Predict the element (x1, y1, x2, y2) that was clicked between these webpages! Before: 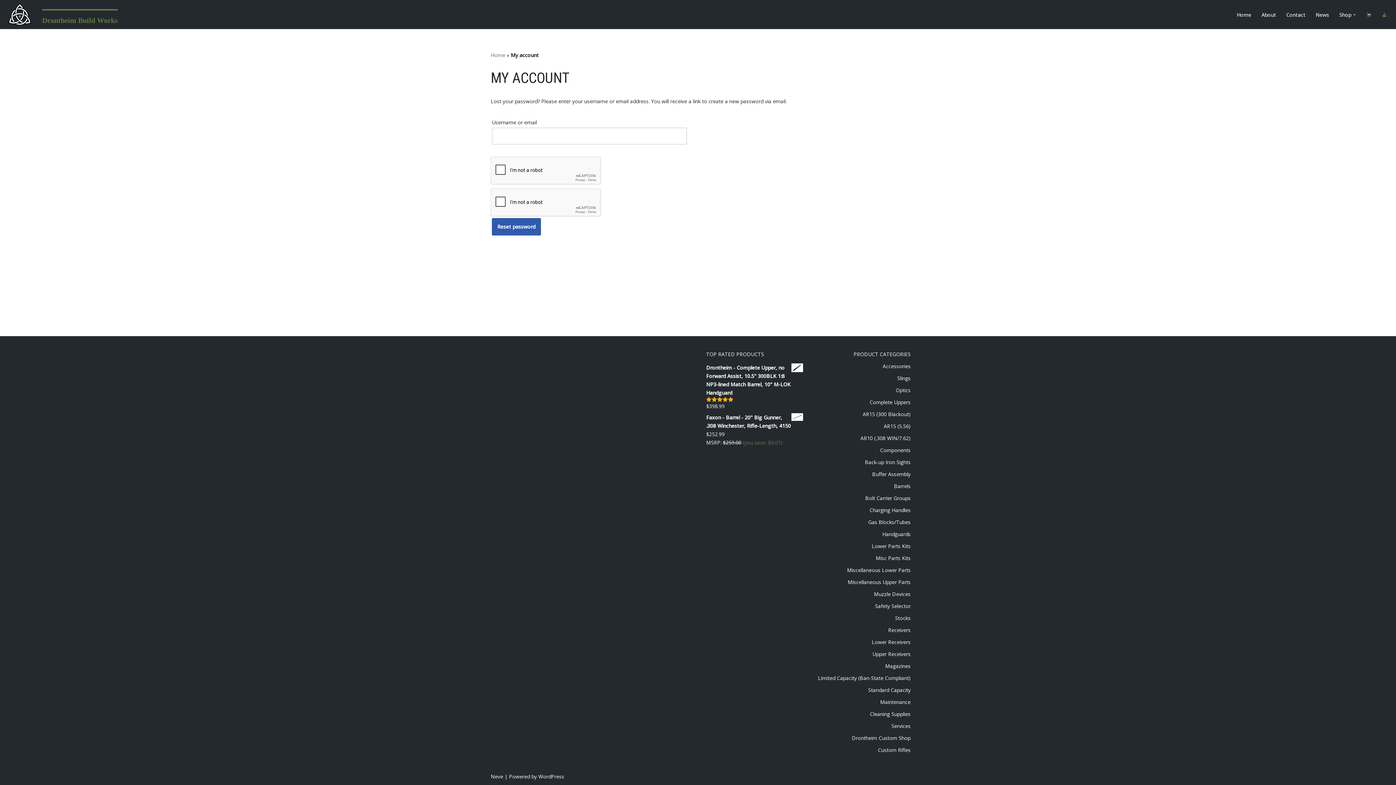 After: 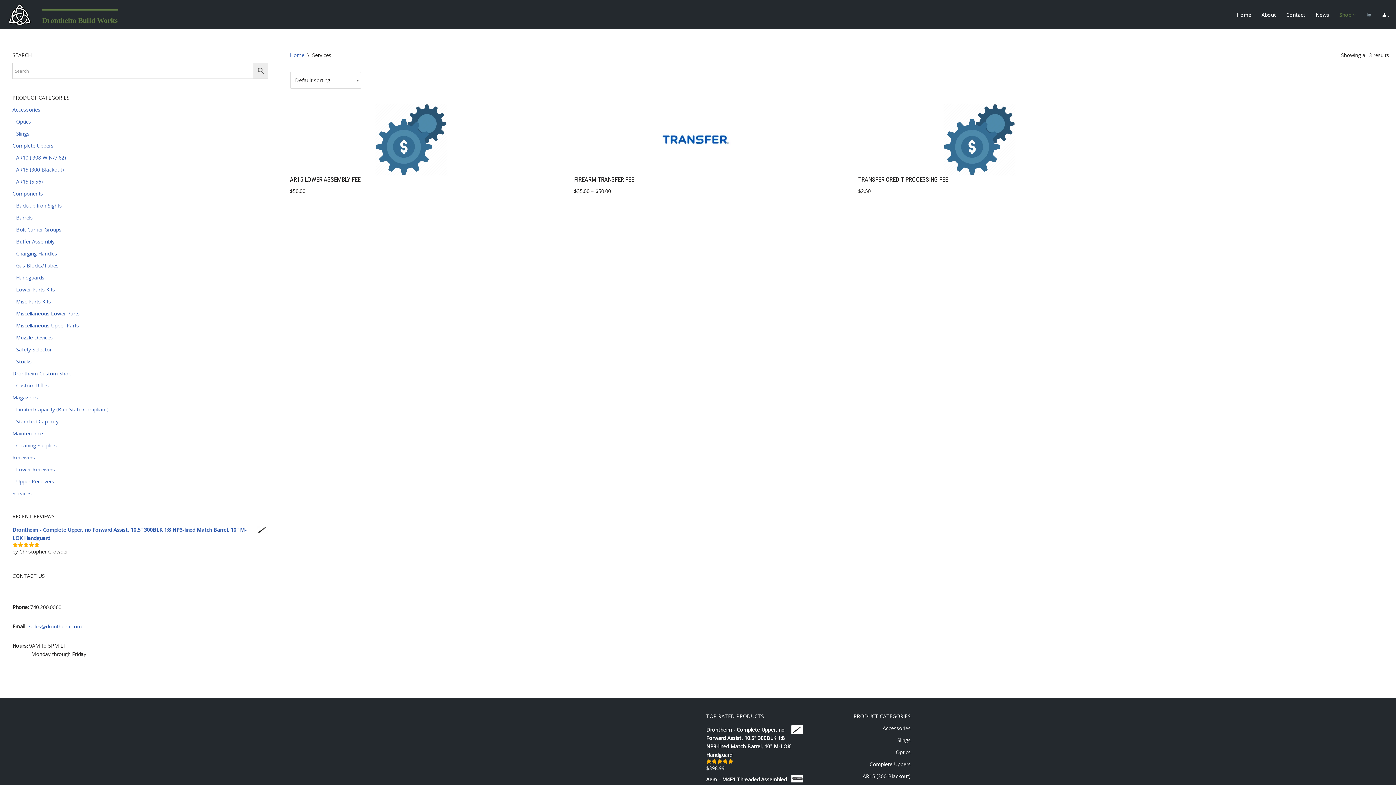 Action: label: Services bbox: (891, 722, 910, 729)